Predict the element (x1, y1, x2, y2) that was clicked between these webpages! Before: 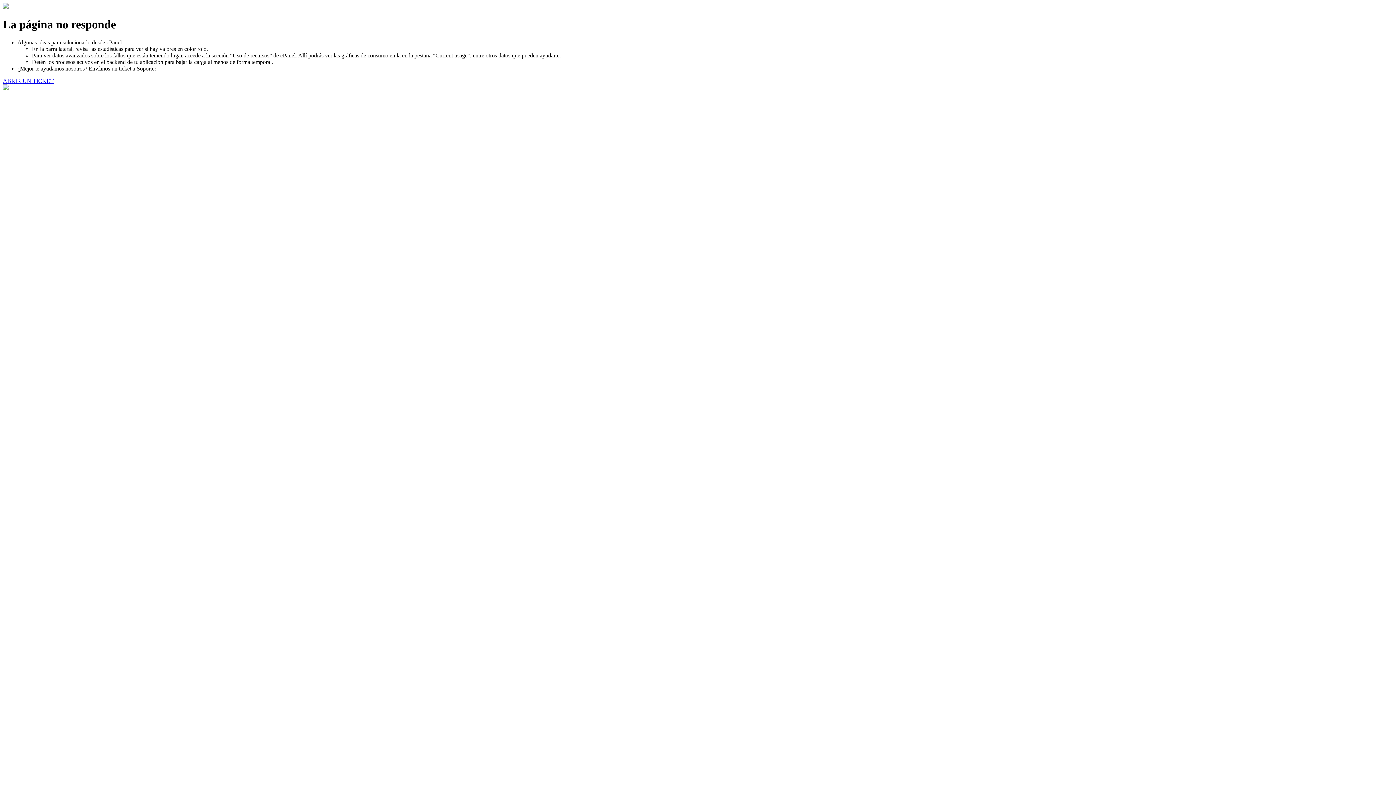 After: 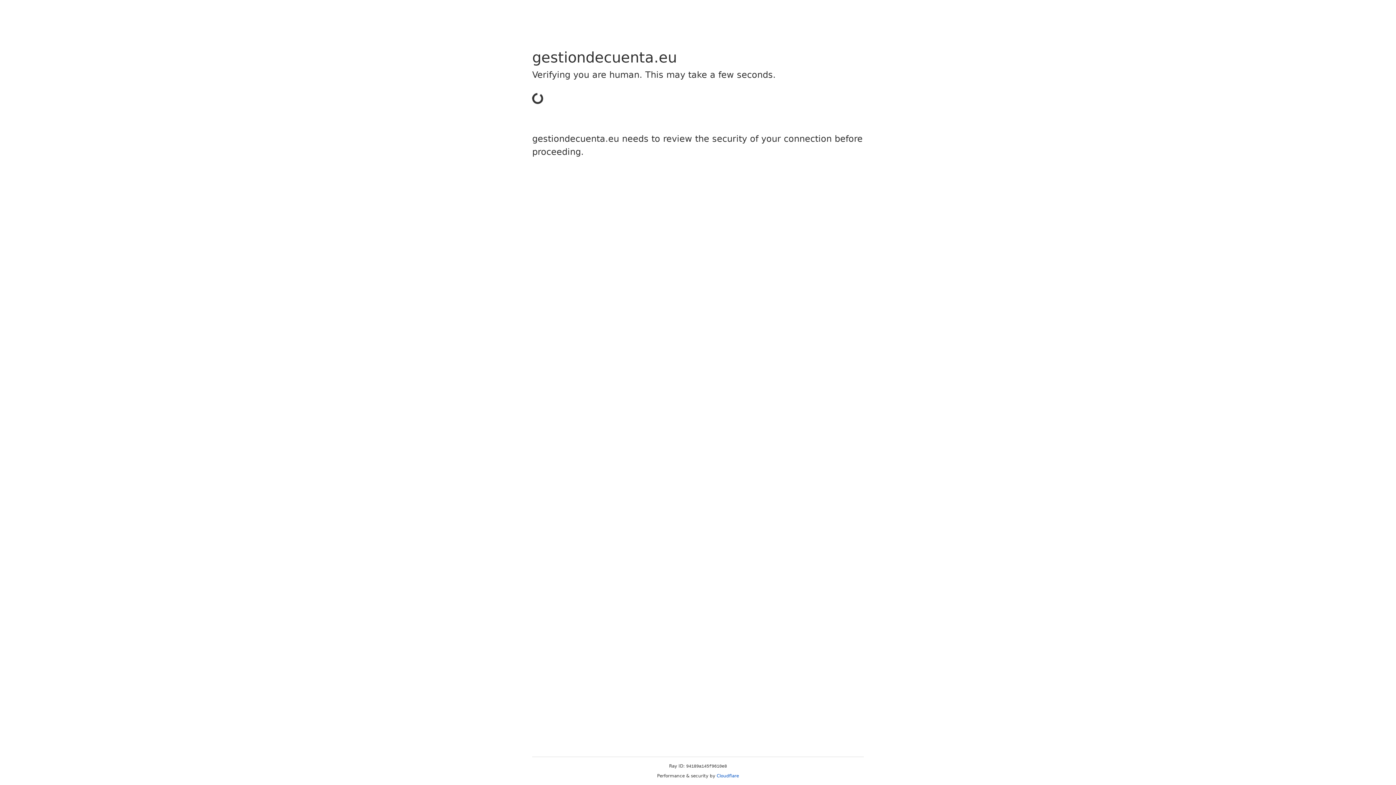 Action: label: ABRIR UN TICKET bbox: (2, 77, 53, 83)